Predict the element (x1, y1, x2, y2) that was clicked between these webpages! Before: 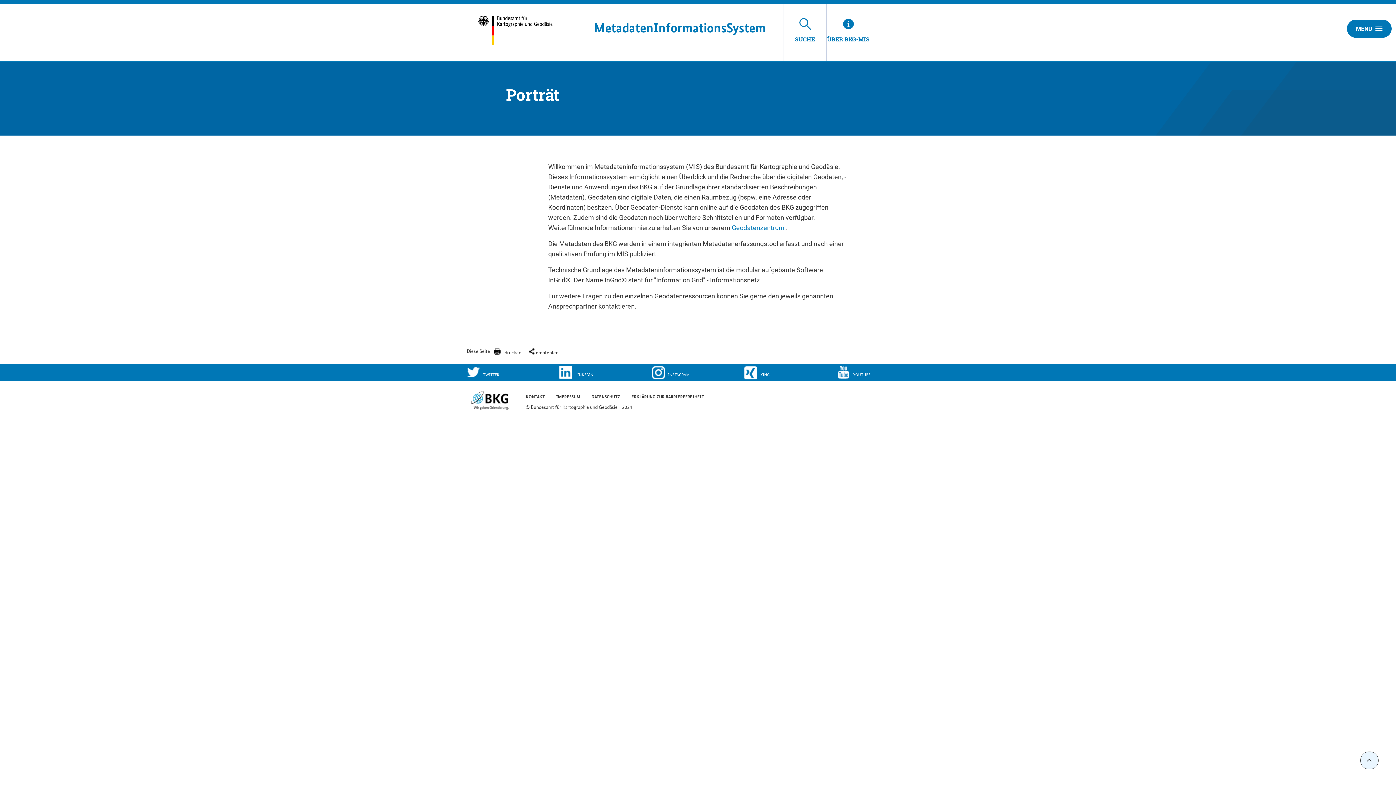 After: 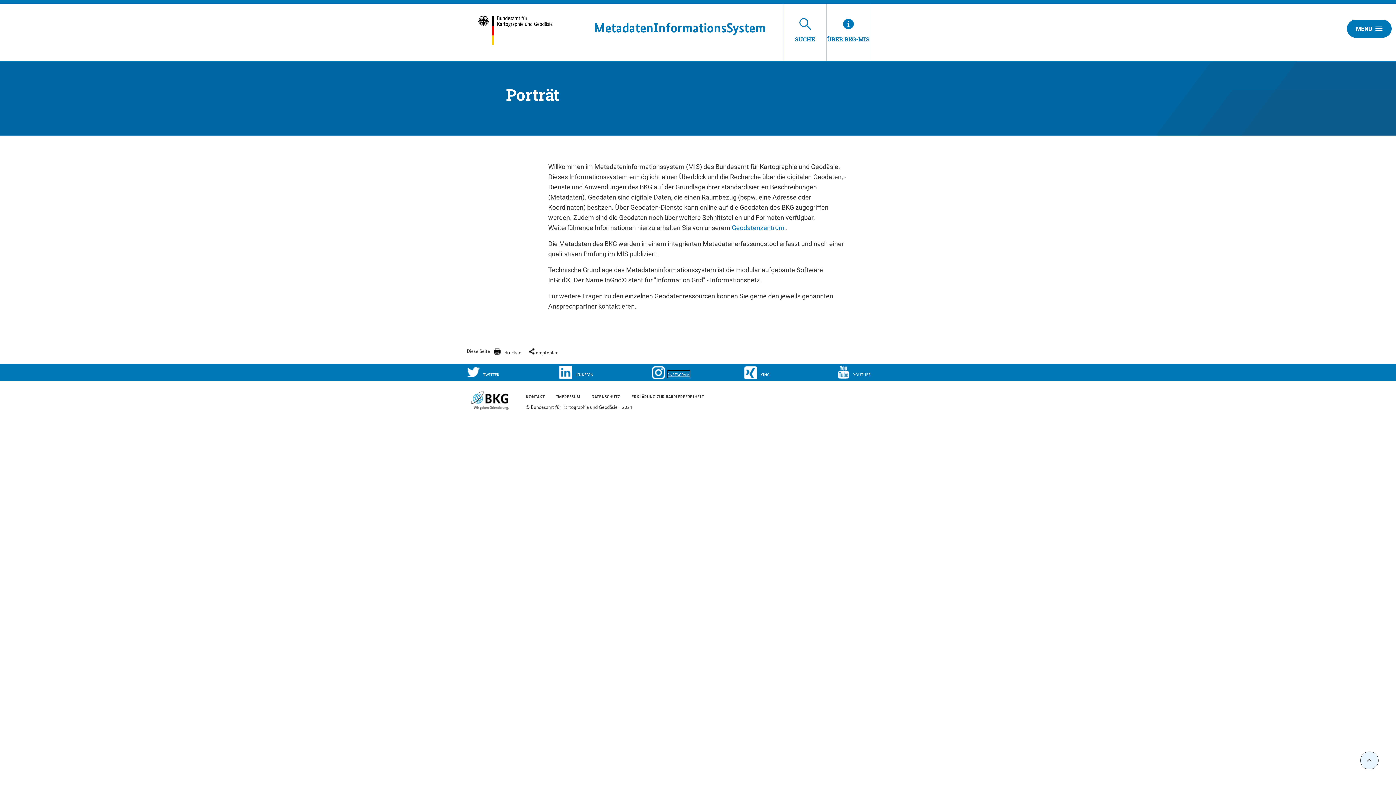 Action: bbox: (651, 365, 744, 379) label: INS­TA­GRAM